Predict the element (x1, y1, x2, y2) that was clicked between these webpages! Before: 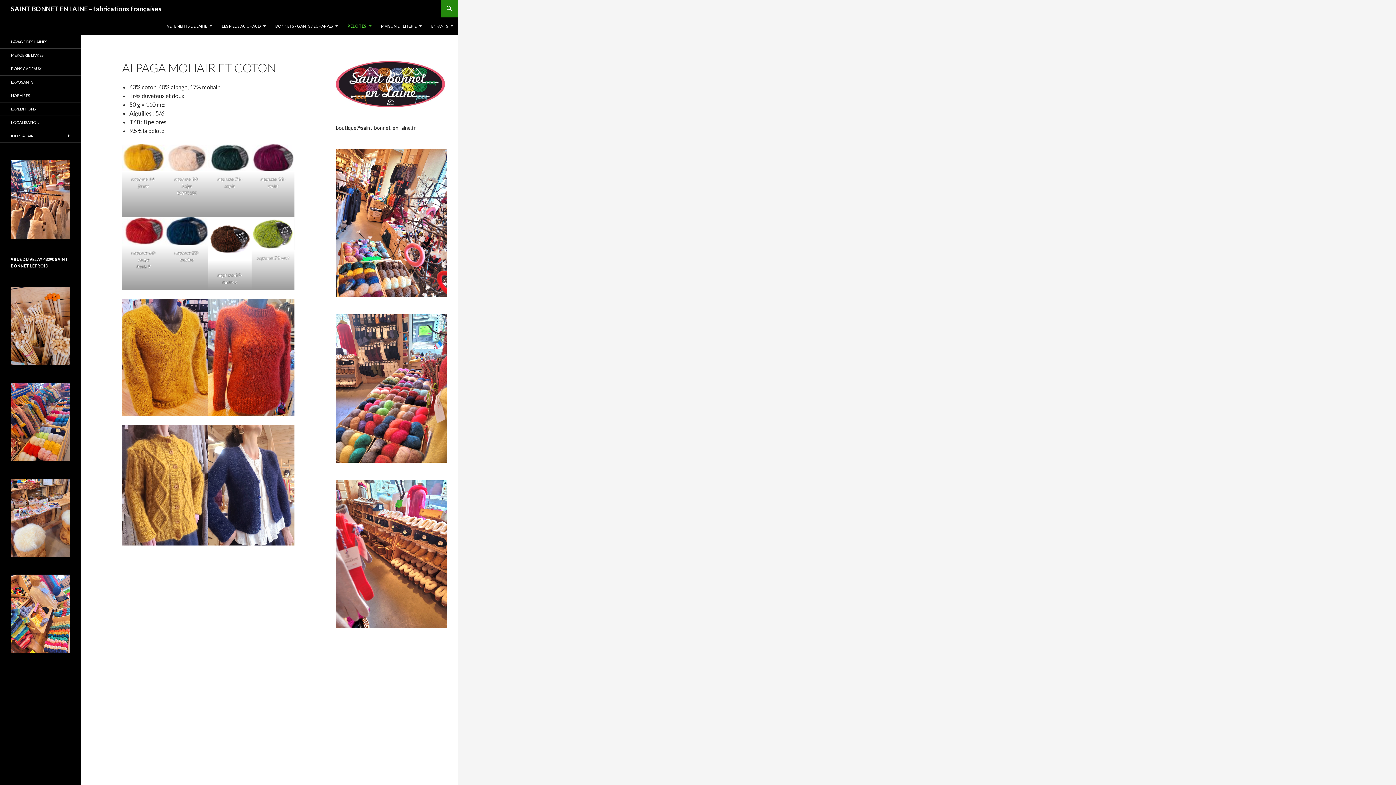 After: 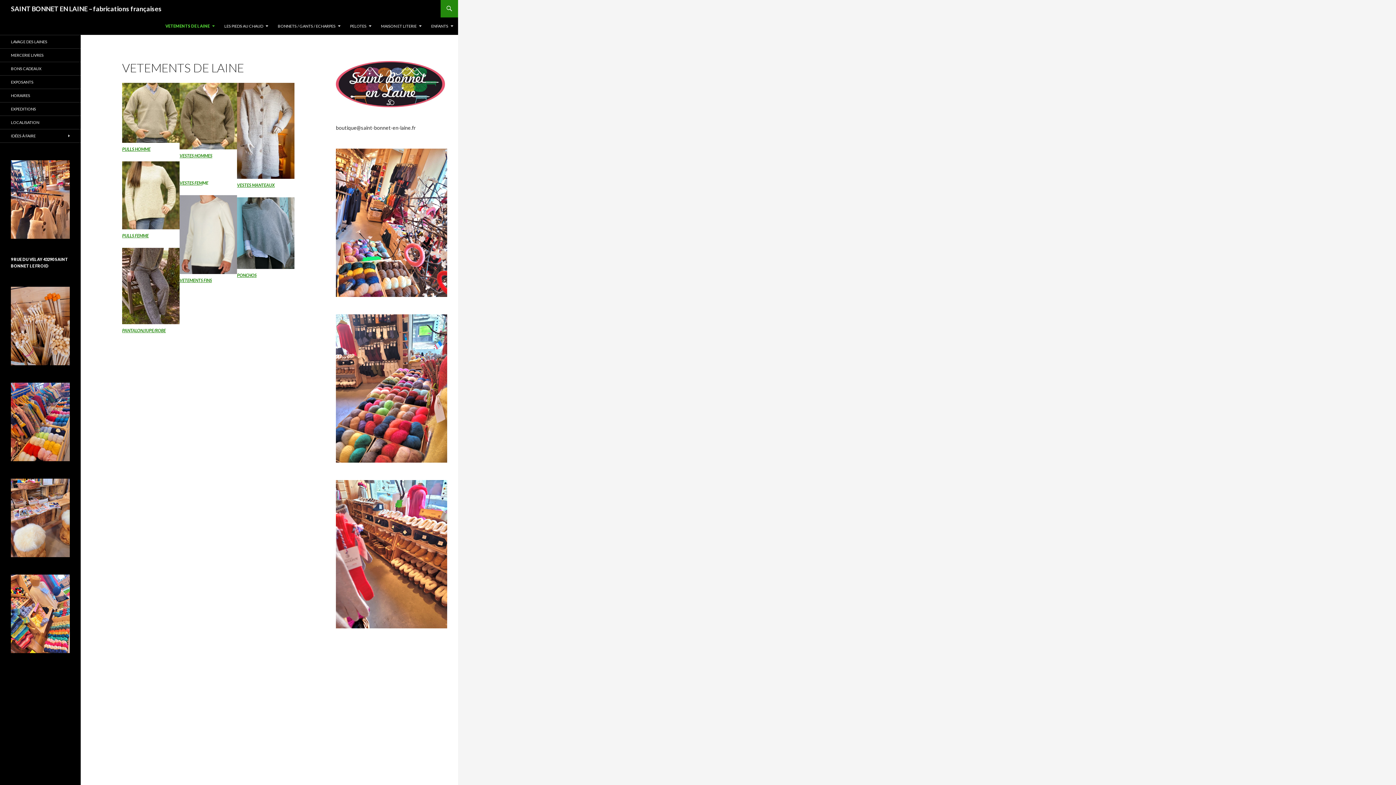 Action: label: VETEMENTS DE LAINE bbox: (162, 17, 216, 34)